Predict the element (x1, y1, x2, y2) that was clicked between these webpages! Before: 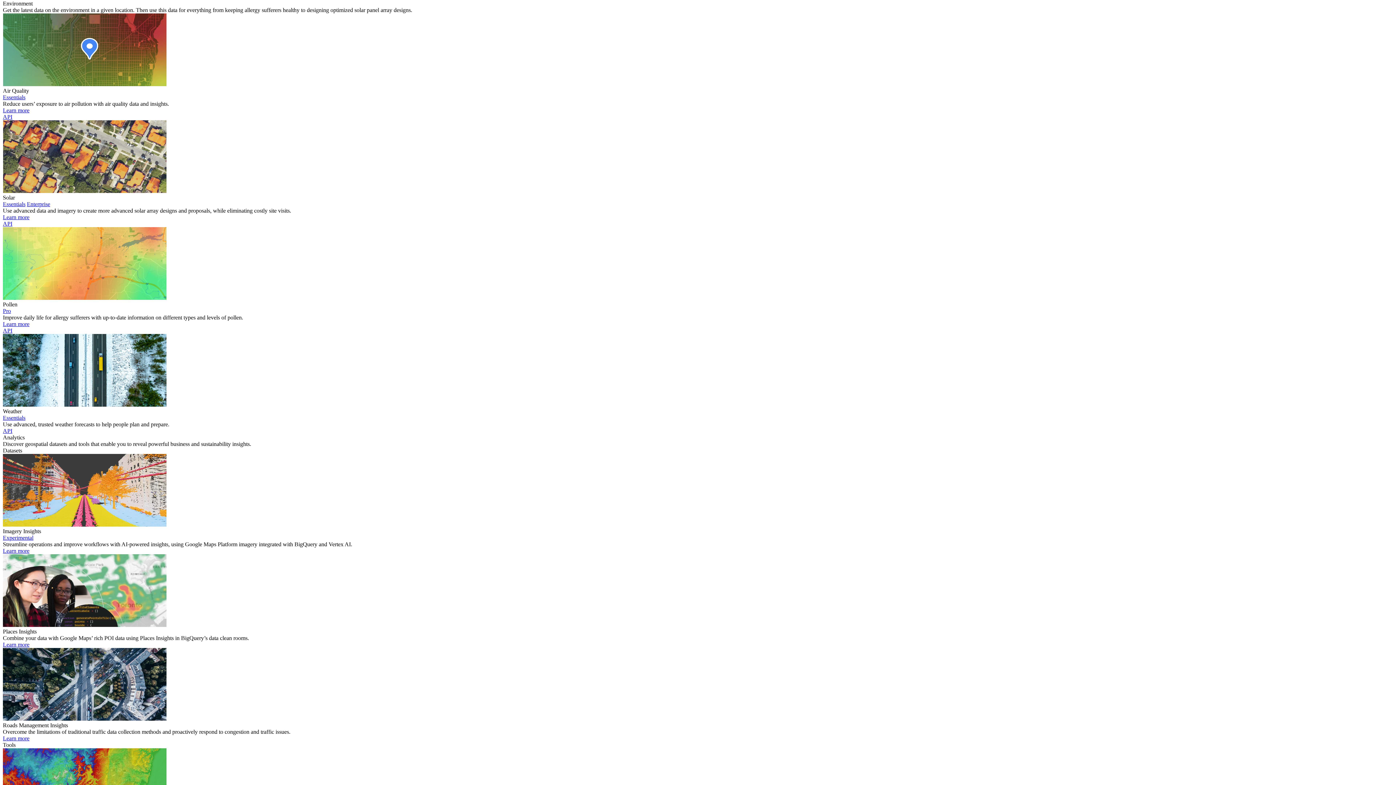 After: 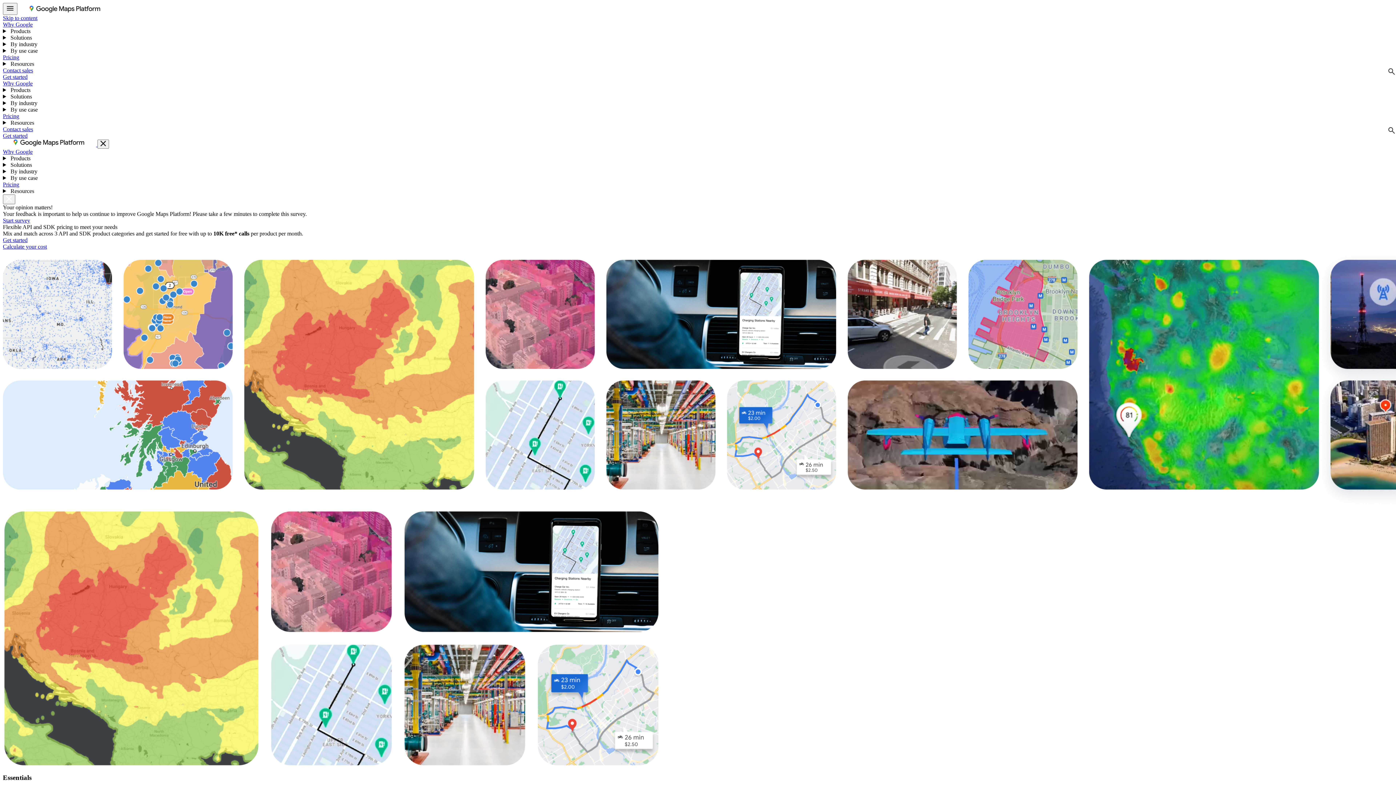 Action: bbox: (26, 201, 50, 207) label: Enterprise